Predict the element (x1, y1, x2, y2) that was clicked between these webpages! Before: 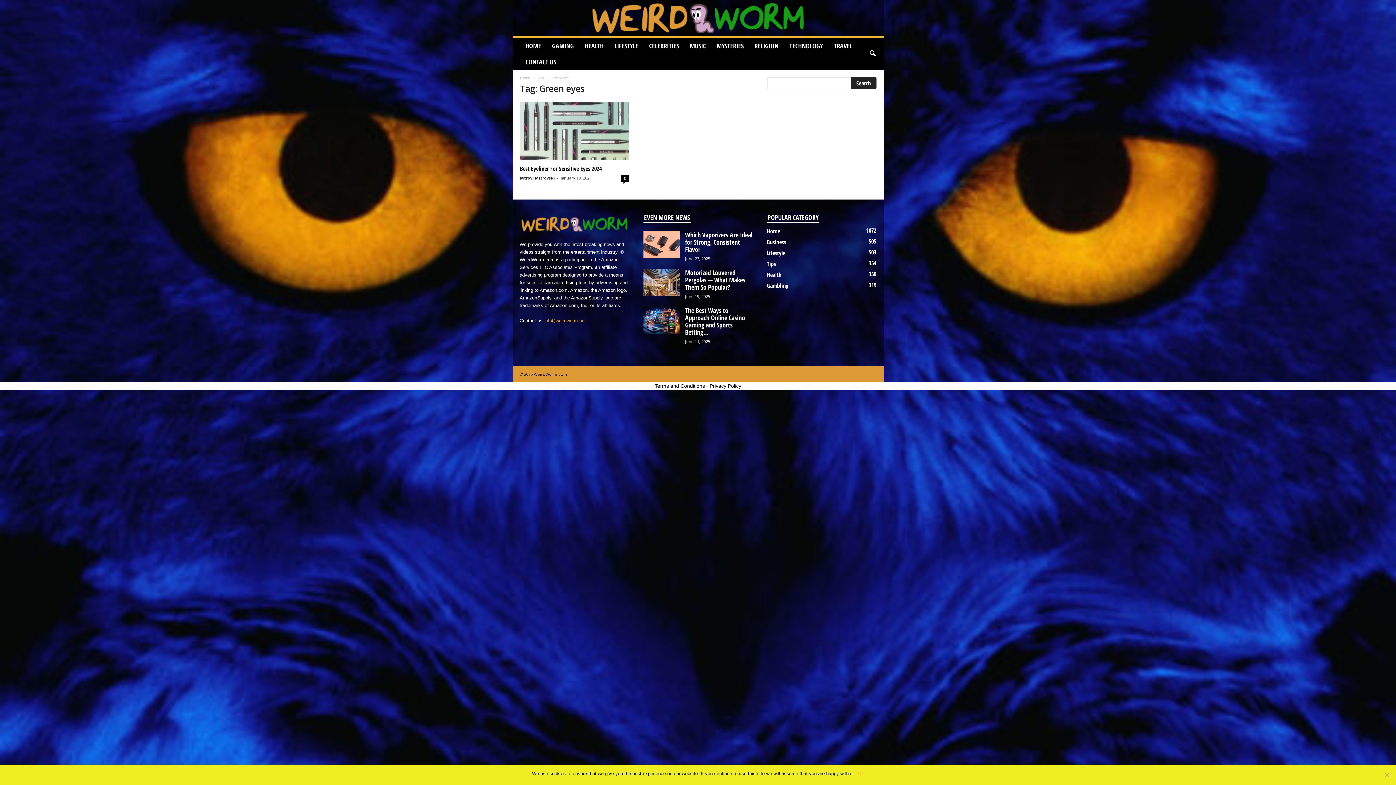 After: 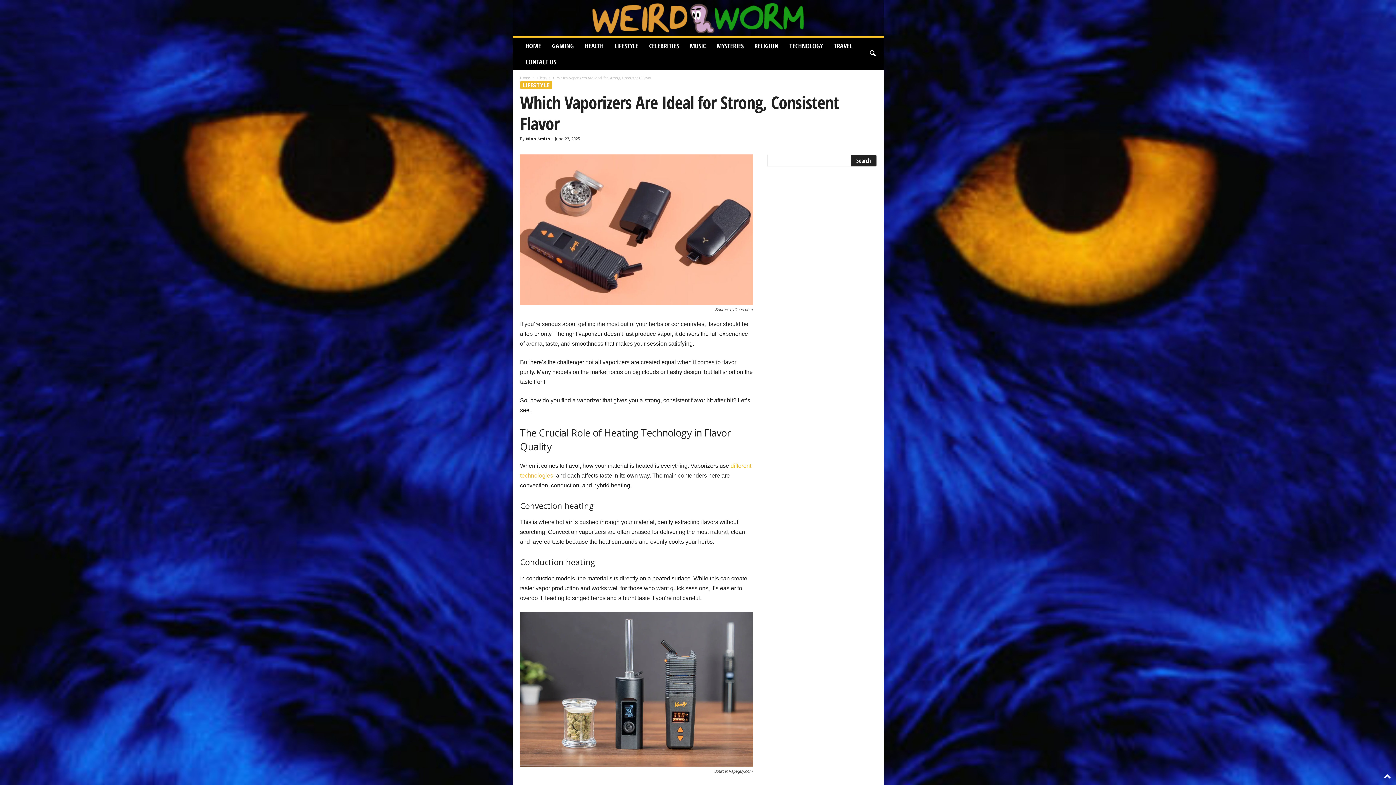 Action: bbox: (643, 231, 679, 258)